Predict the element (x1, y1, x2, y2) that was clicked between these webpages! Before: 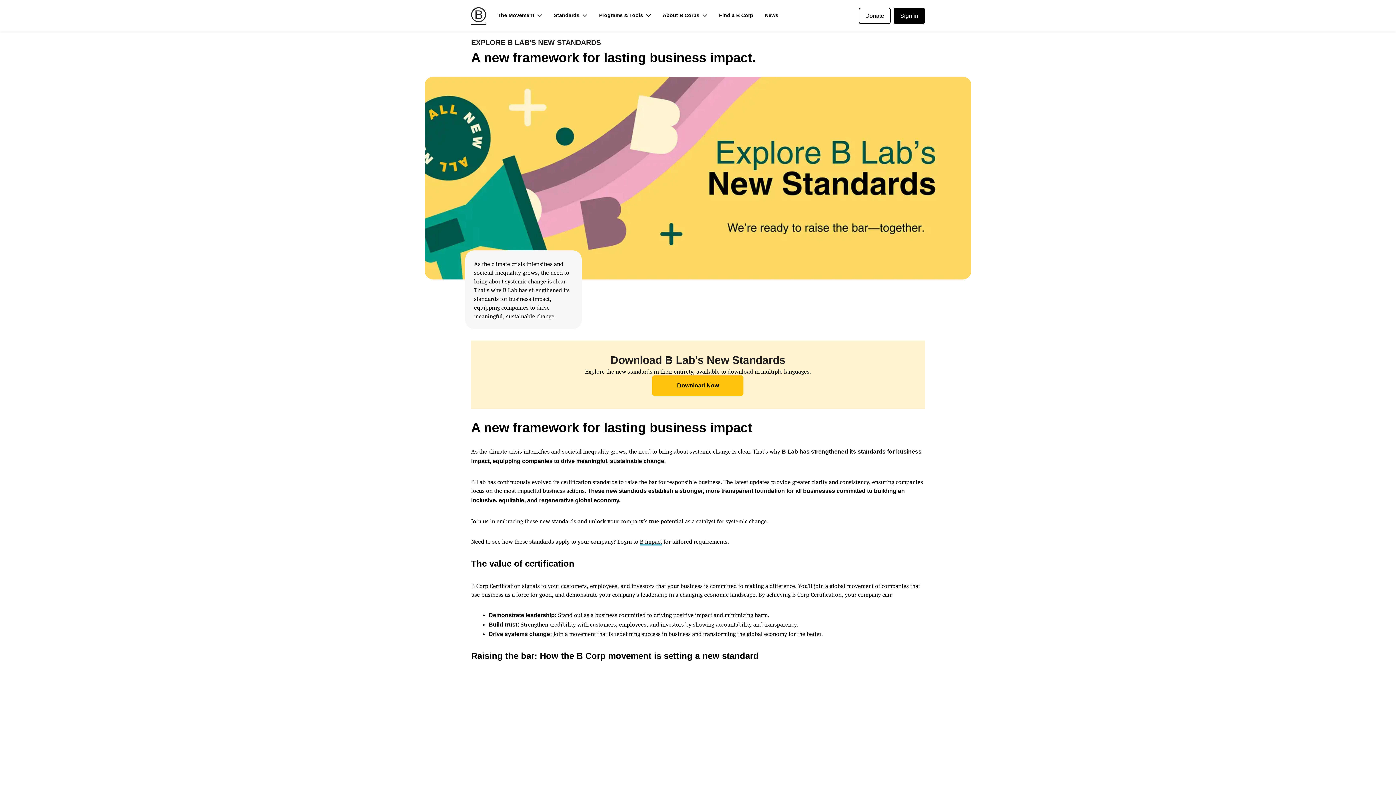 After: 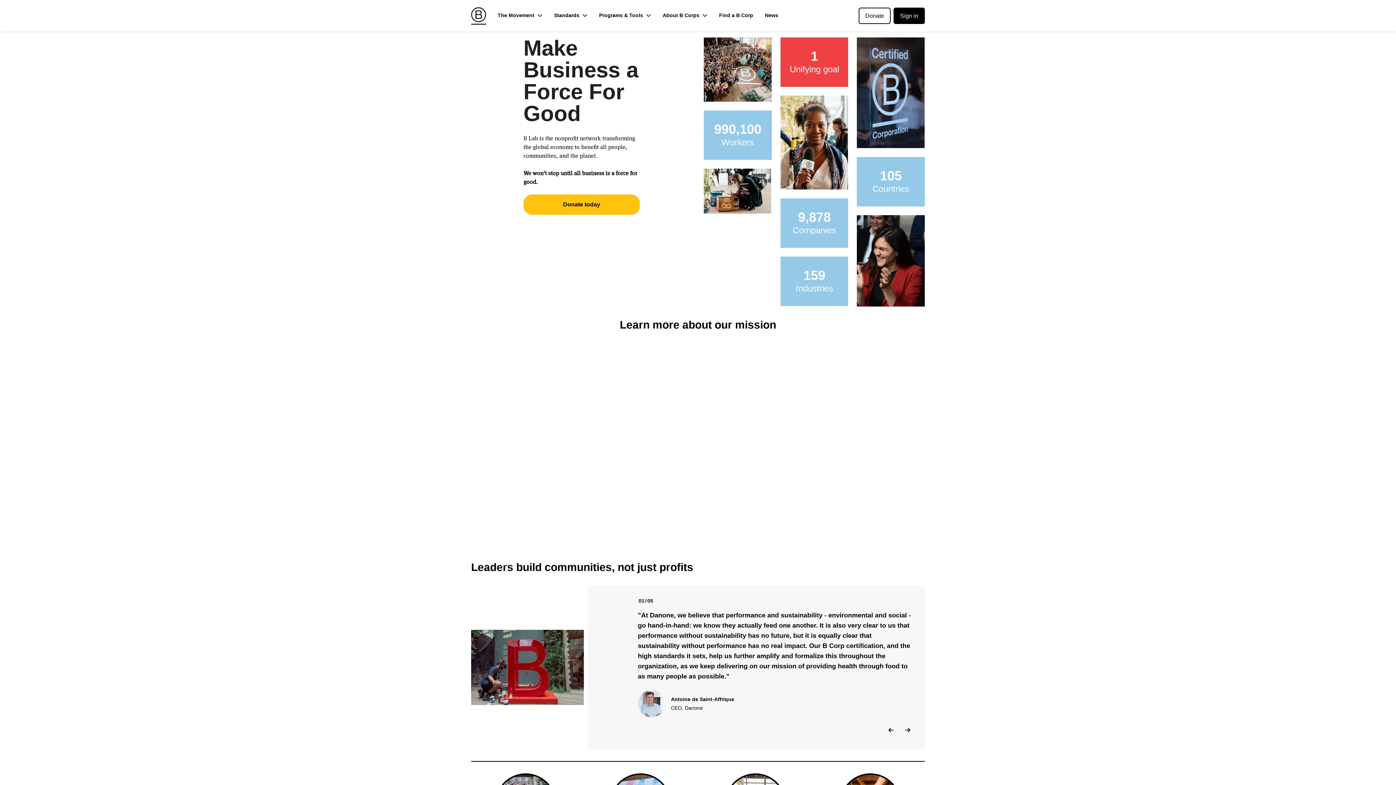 Action: bbox: (471, 7, 486, 24)